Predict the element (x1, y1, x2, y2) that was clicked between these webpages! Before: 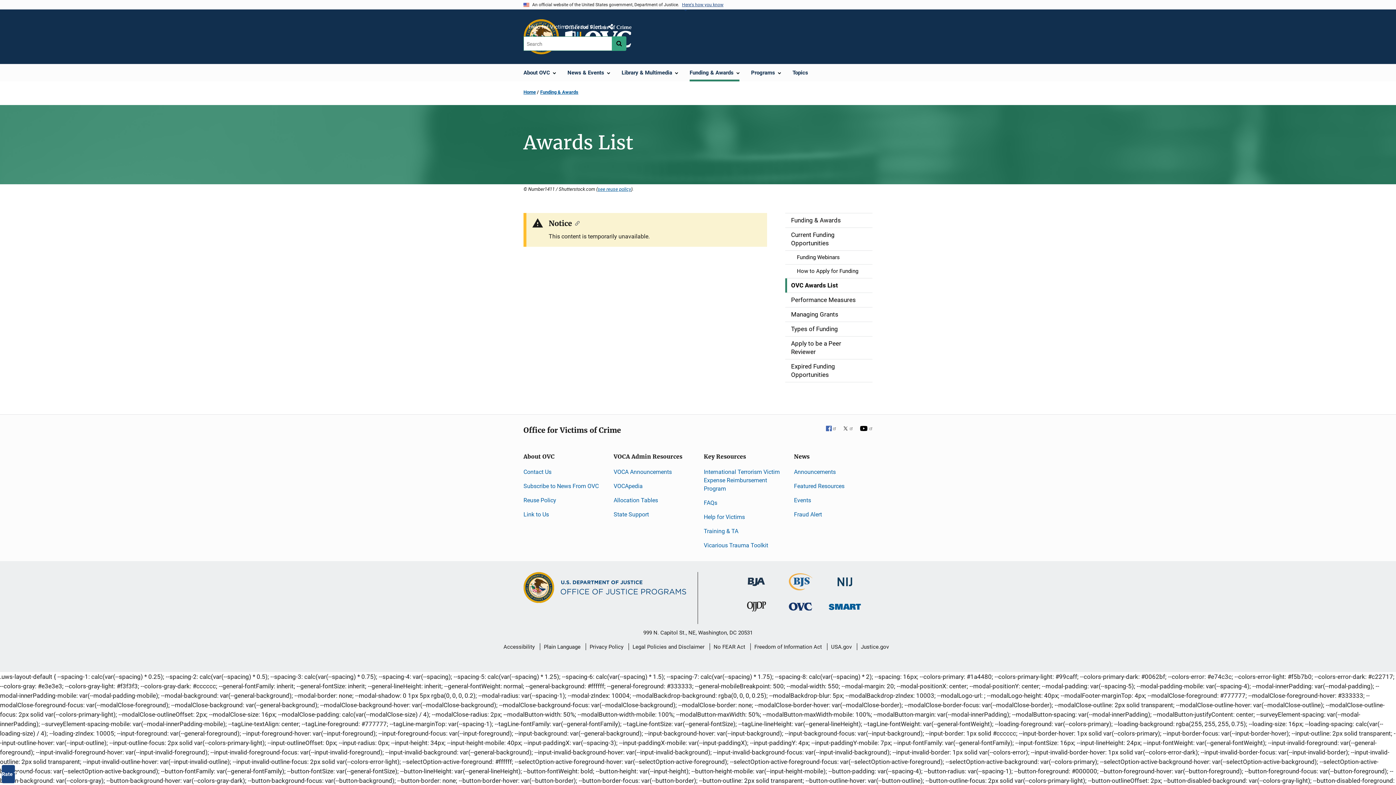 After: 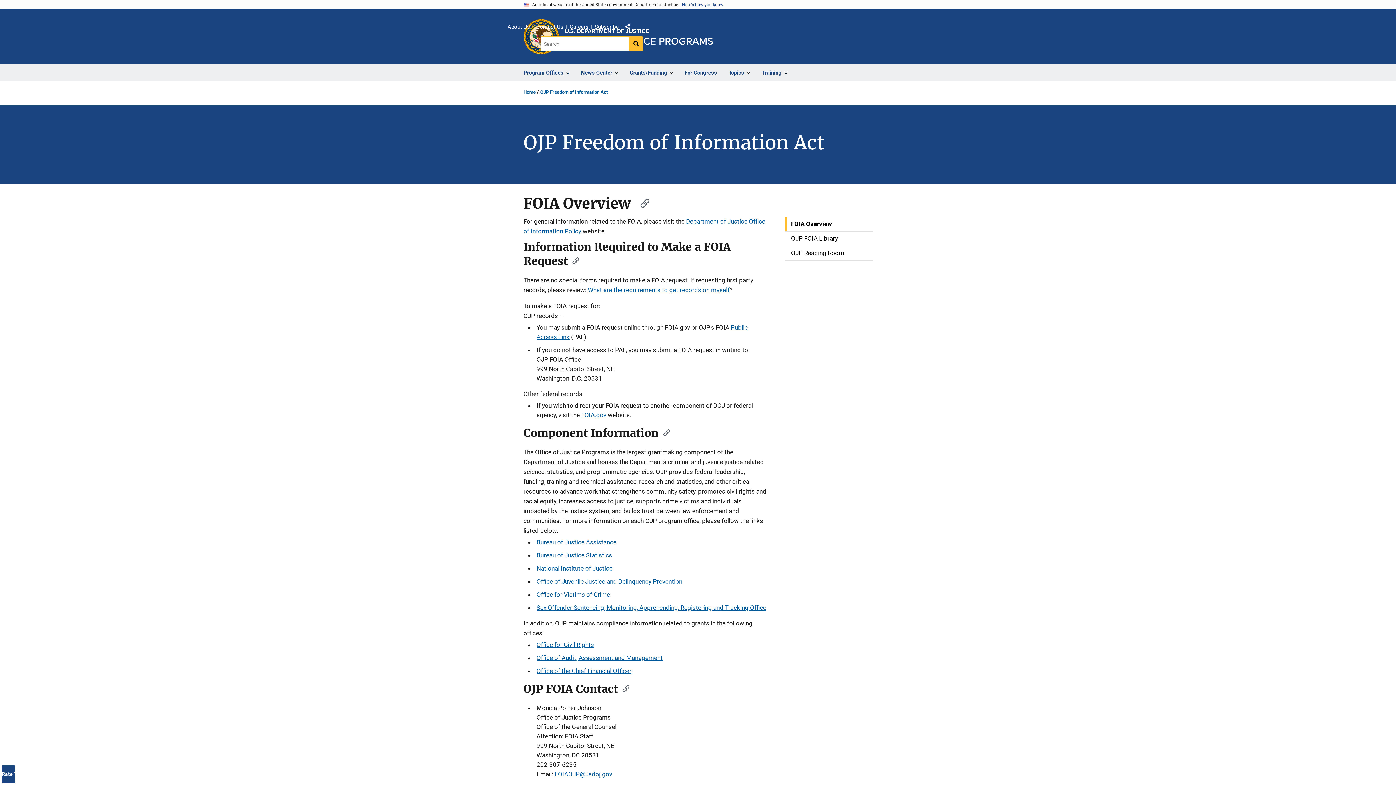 Action: bbox: (754, 638, 822, 656) label: Freedom of Information Act